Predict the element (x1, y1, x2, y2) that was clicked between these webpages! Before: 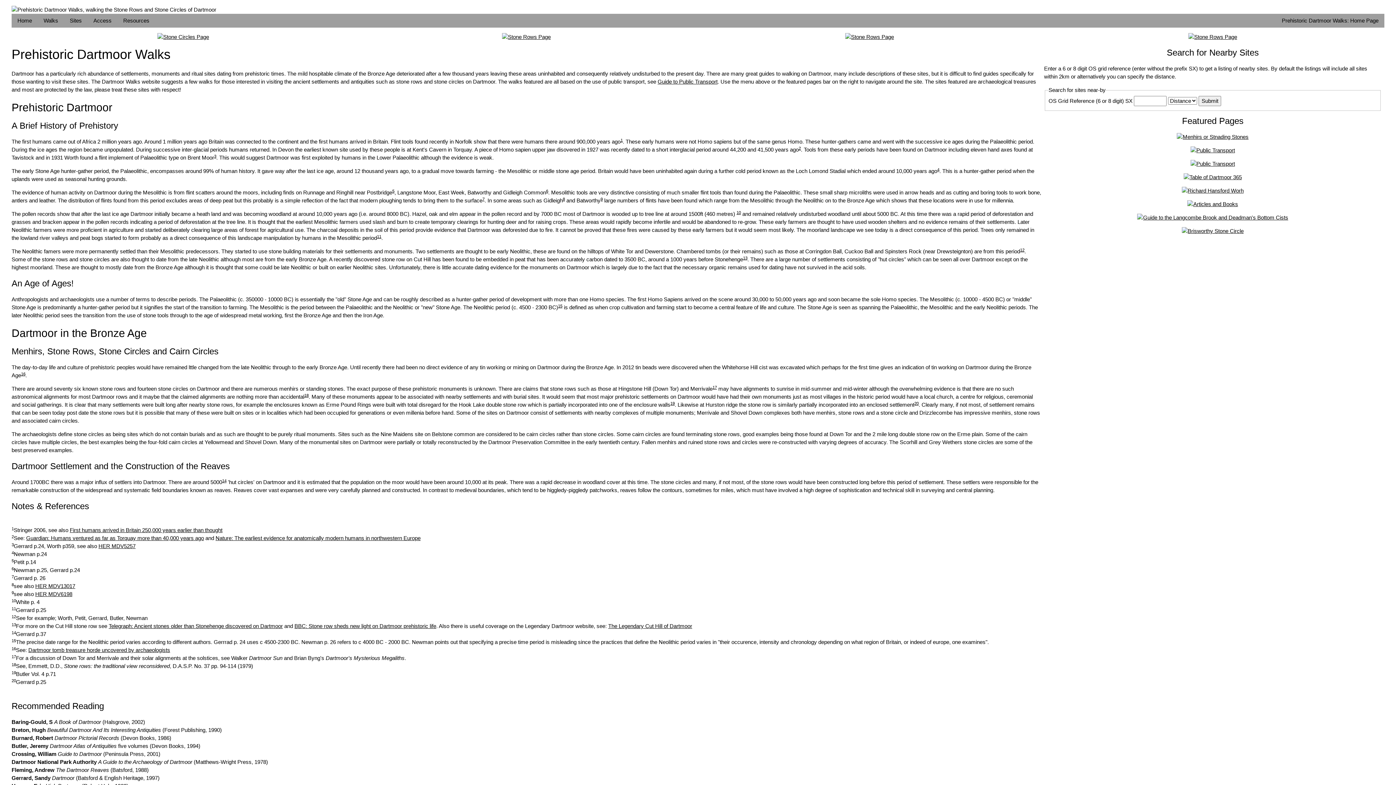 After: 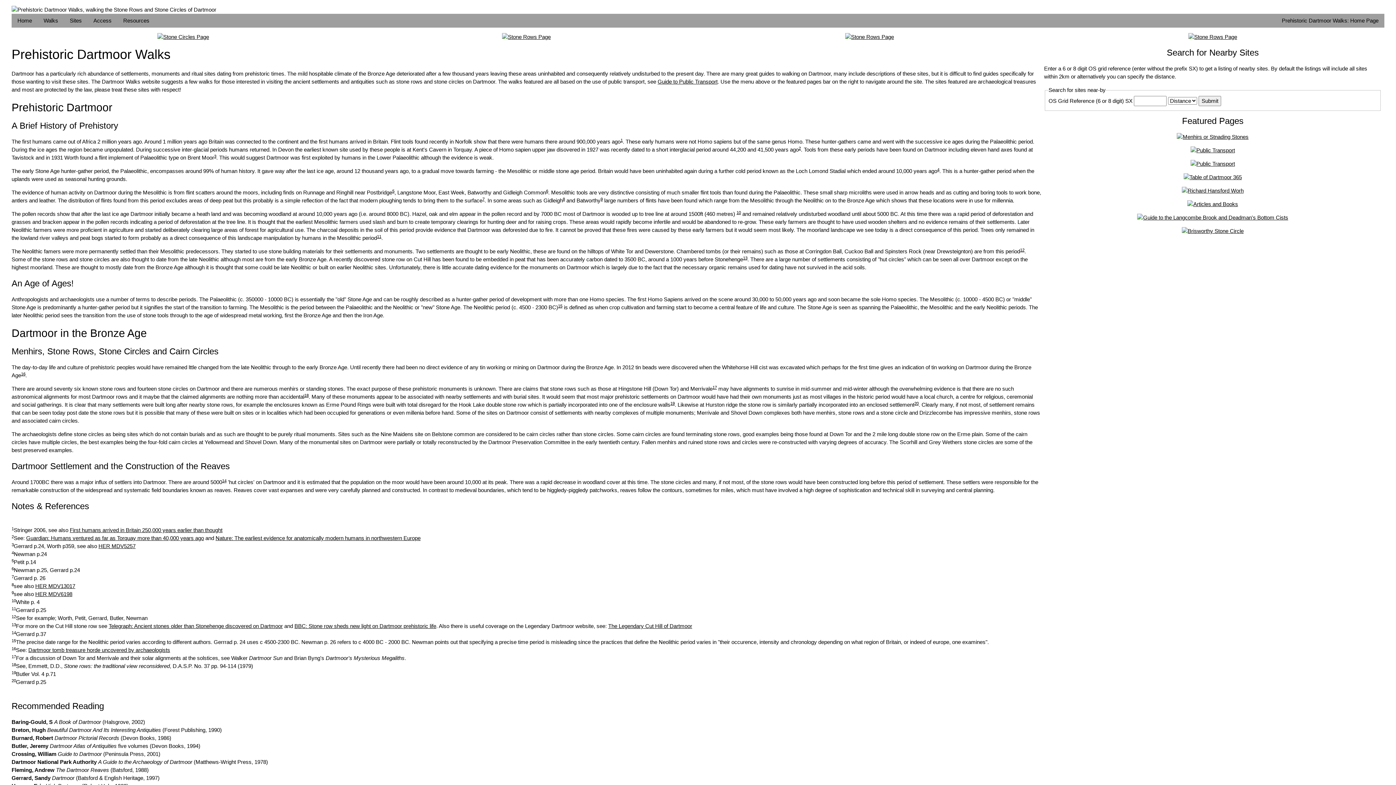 Action: bbox: (11, 550, 13, 555) label: 4